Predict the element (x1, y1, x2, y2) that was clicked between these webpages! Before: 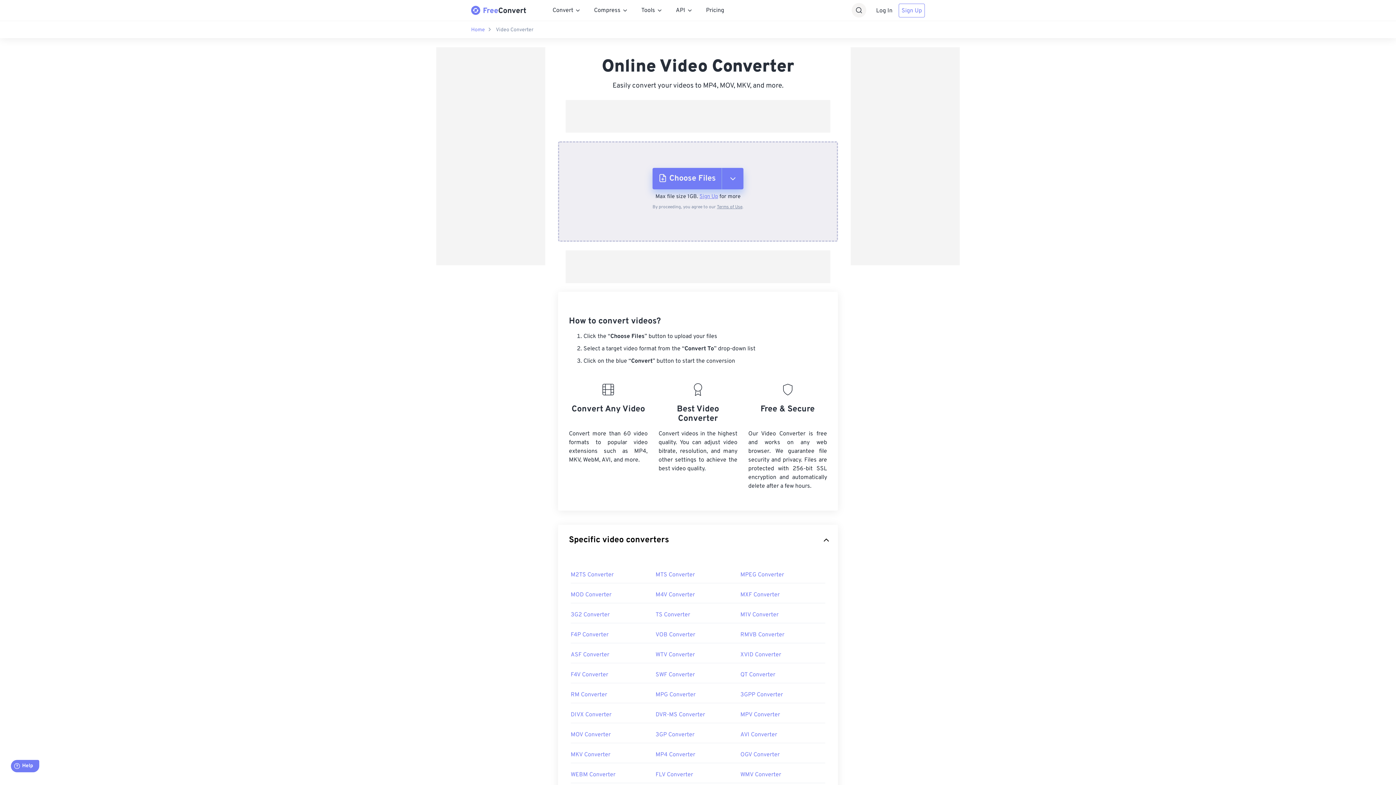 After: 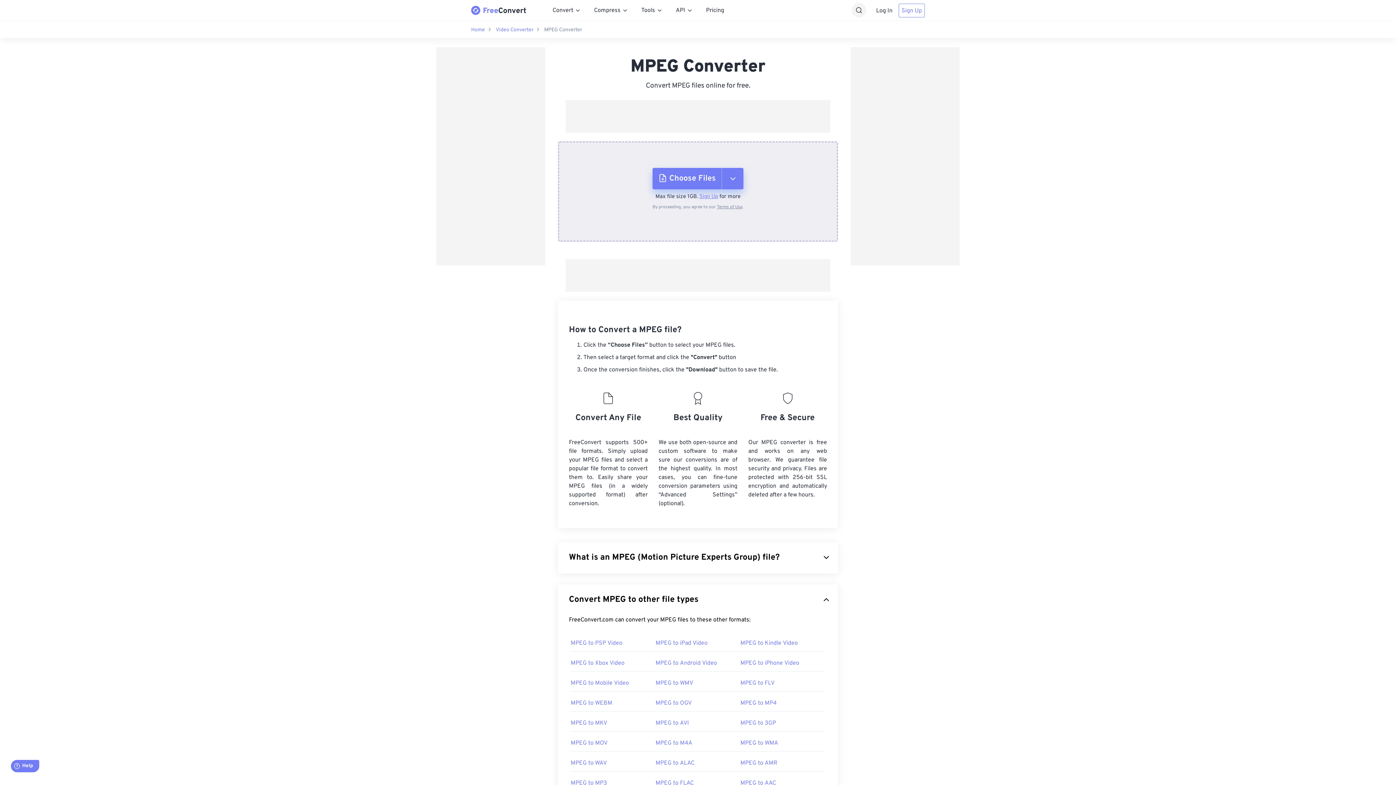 Action: label: MPEG Converter bbox: (740, 567, 787, 583)